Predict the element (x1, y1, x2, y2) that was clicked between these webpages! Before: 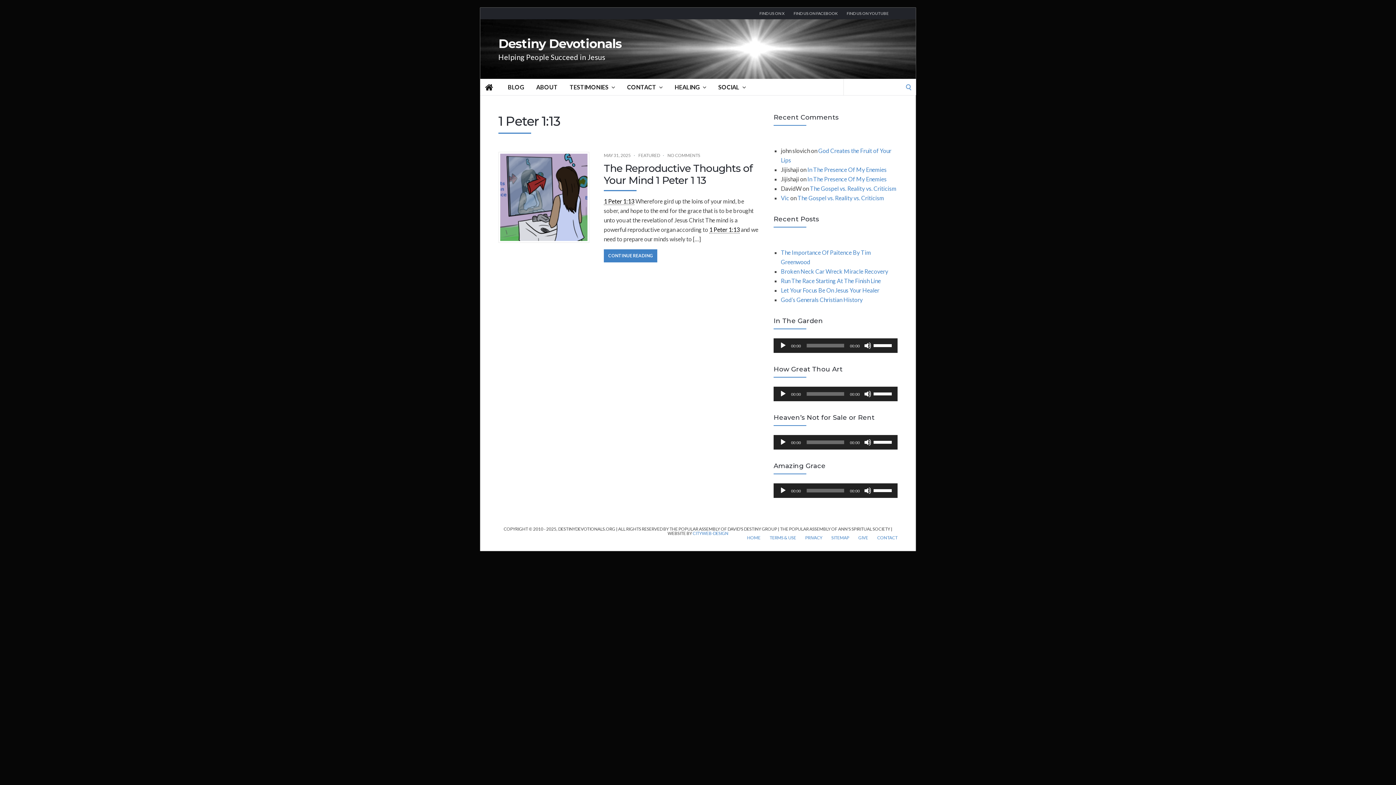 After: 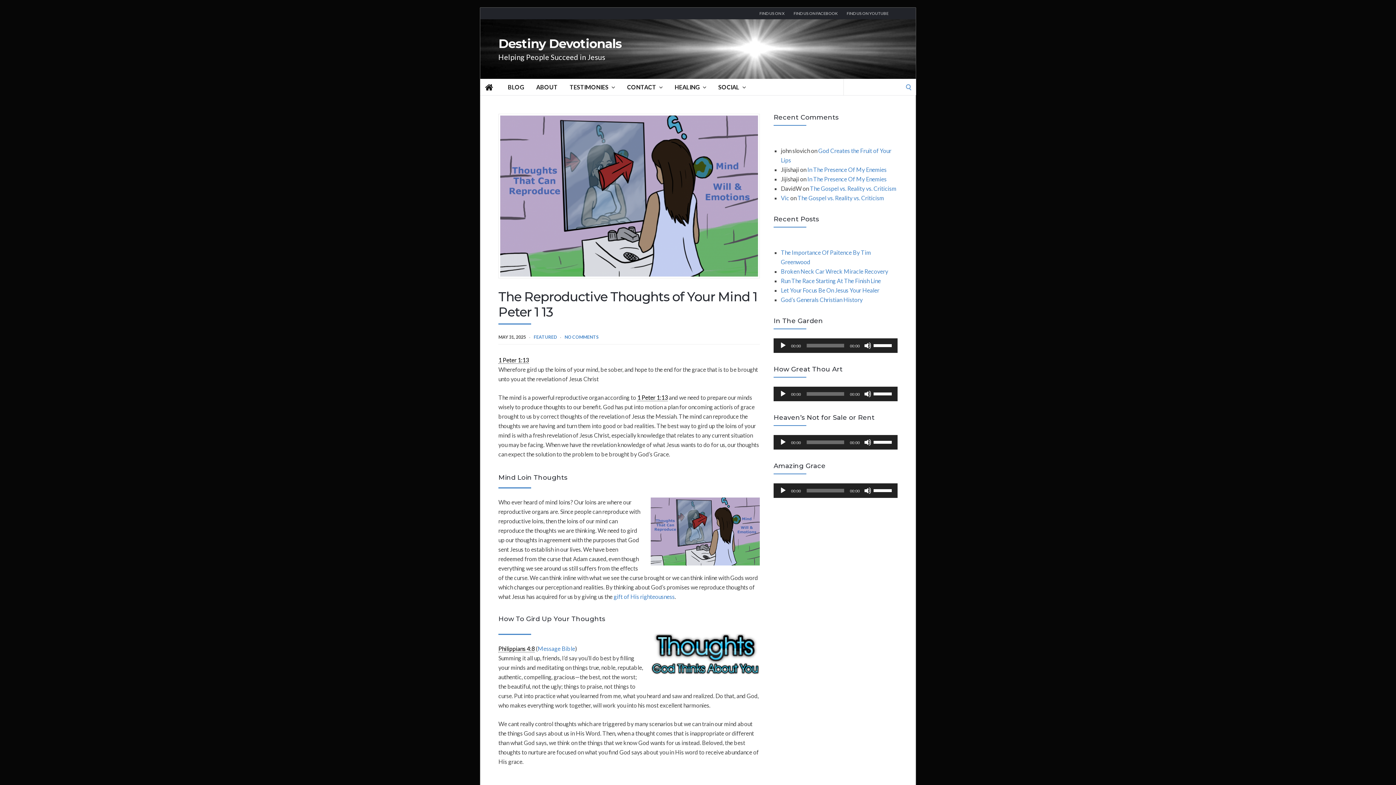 Action: label: CONTINUE READING bbox: (604, 249, 657, 262)